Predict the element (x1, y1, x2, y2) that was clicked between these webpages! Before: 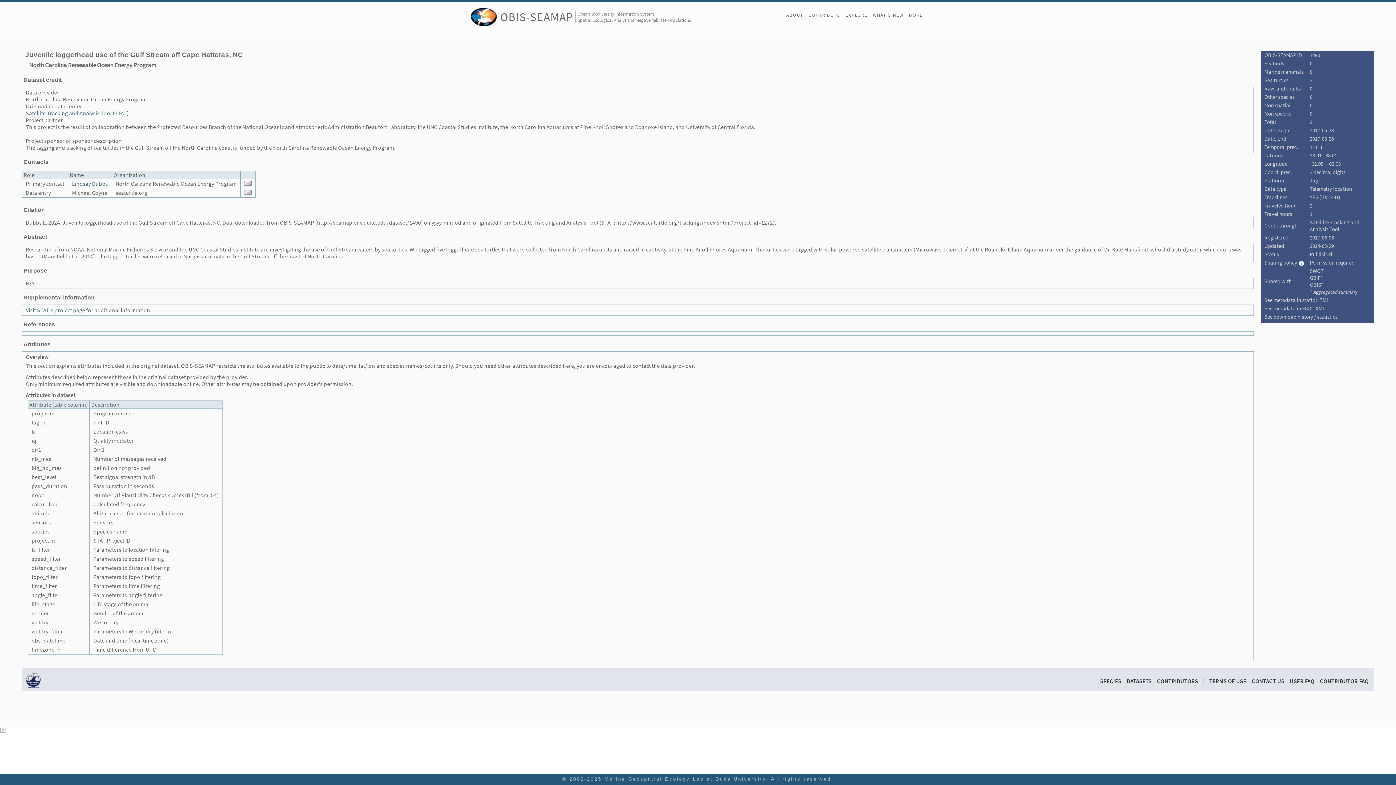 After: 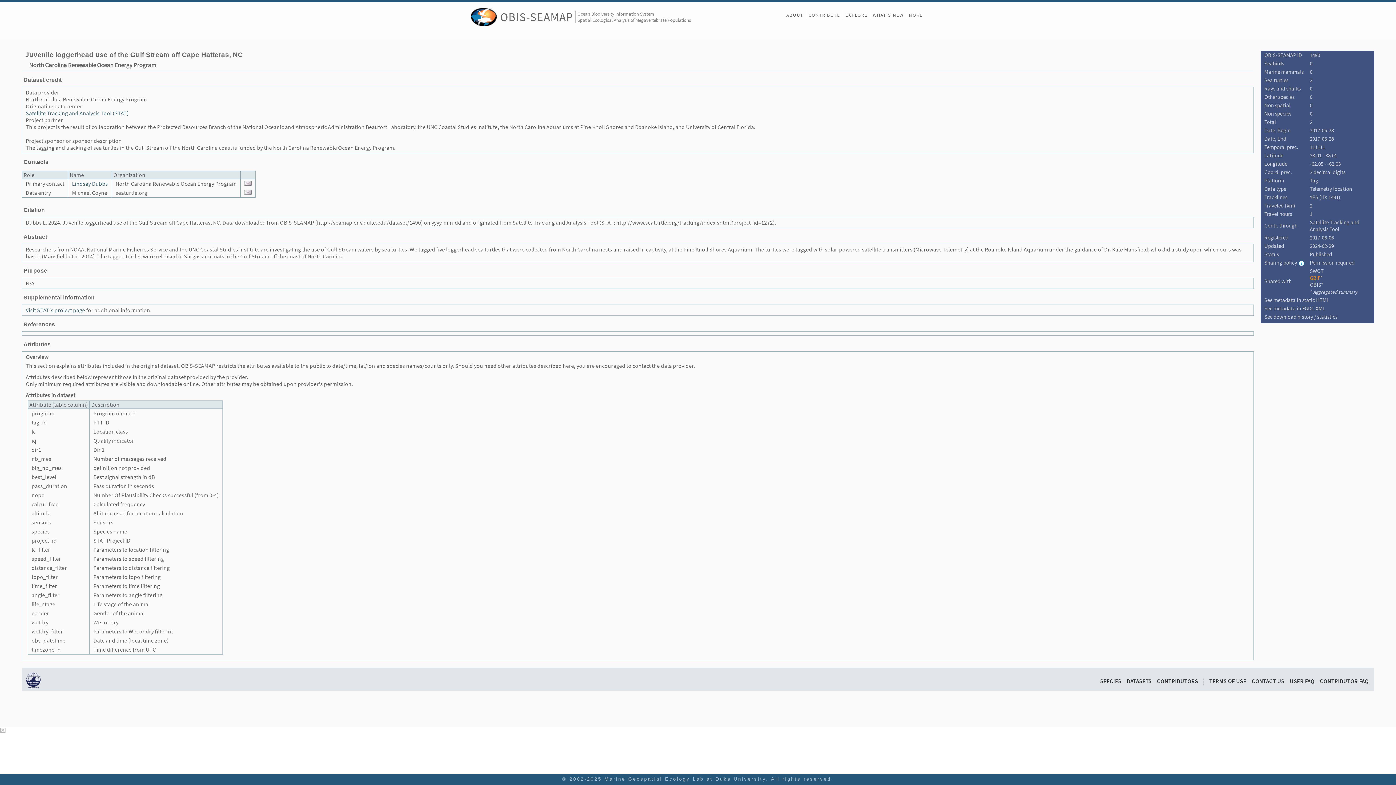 Action: bbox: (1310, 274, 1320, 281) label: GBIF